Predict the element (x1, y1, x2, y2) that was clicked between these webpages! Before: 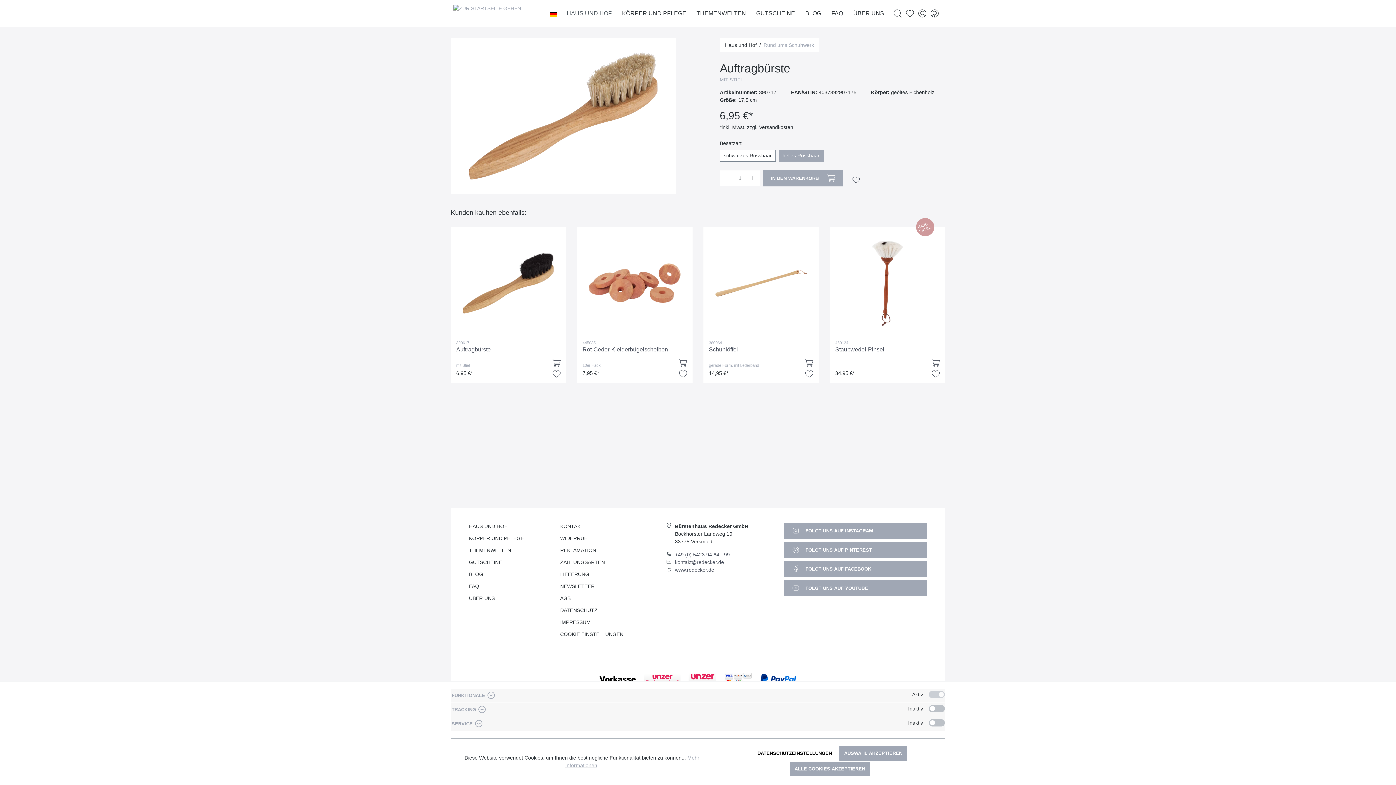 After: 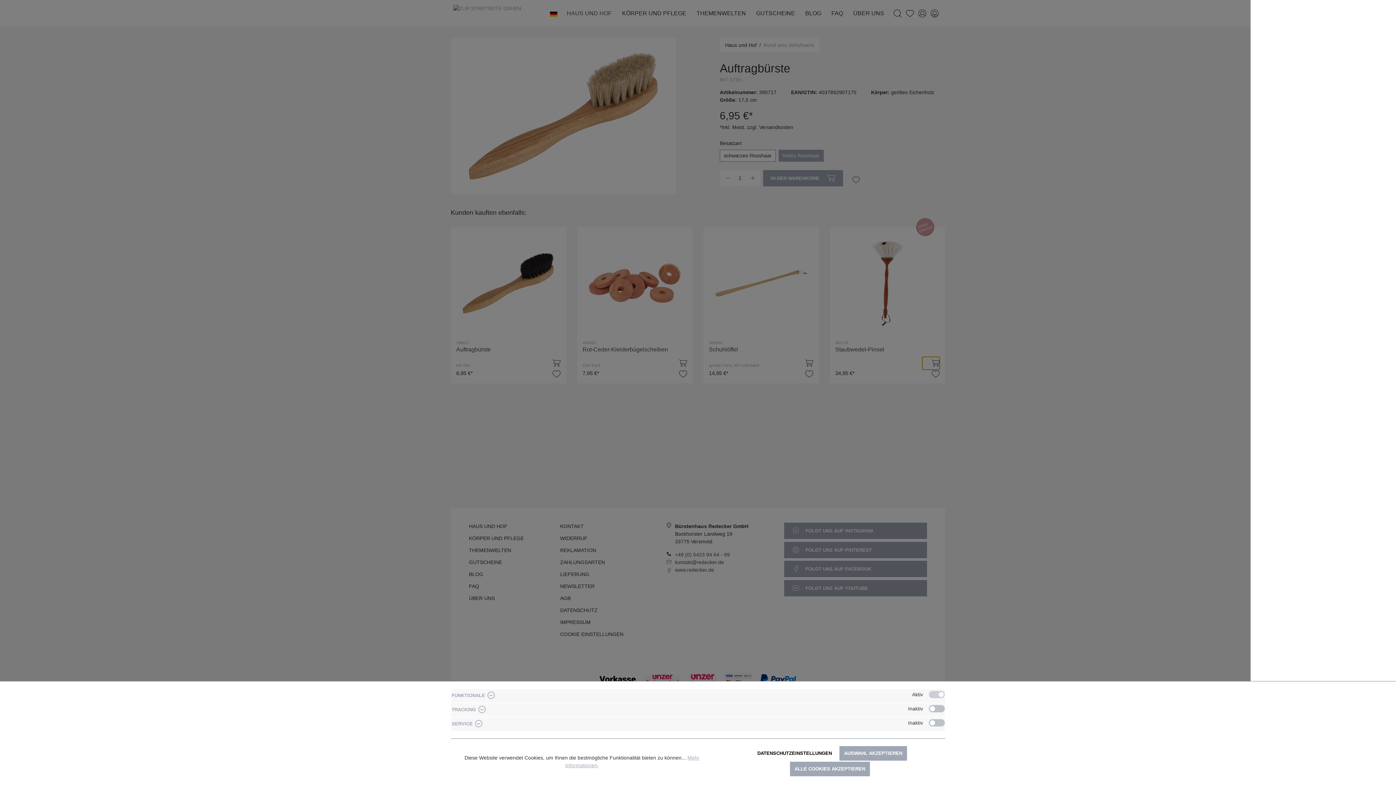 Action: bbox: (922, 357, 939, 369)